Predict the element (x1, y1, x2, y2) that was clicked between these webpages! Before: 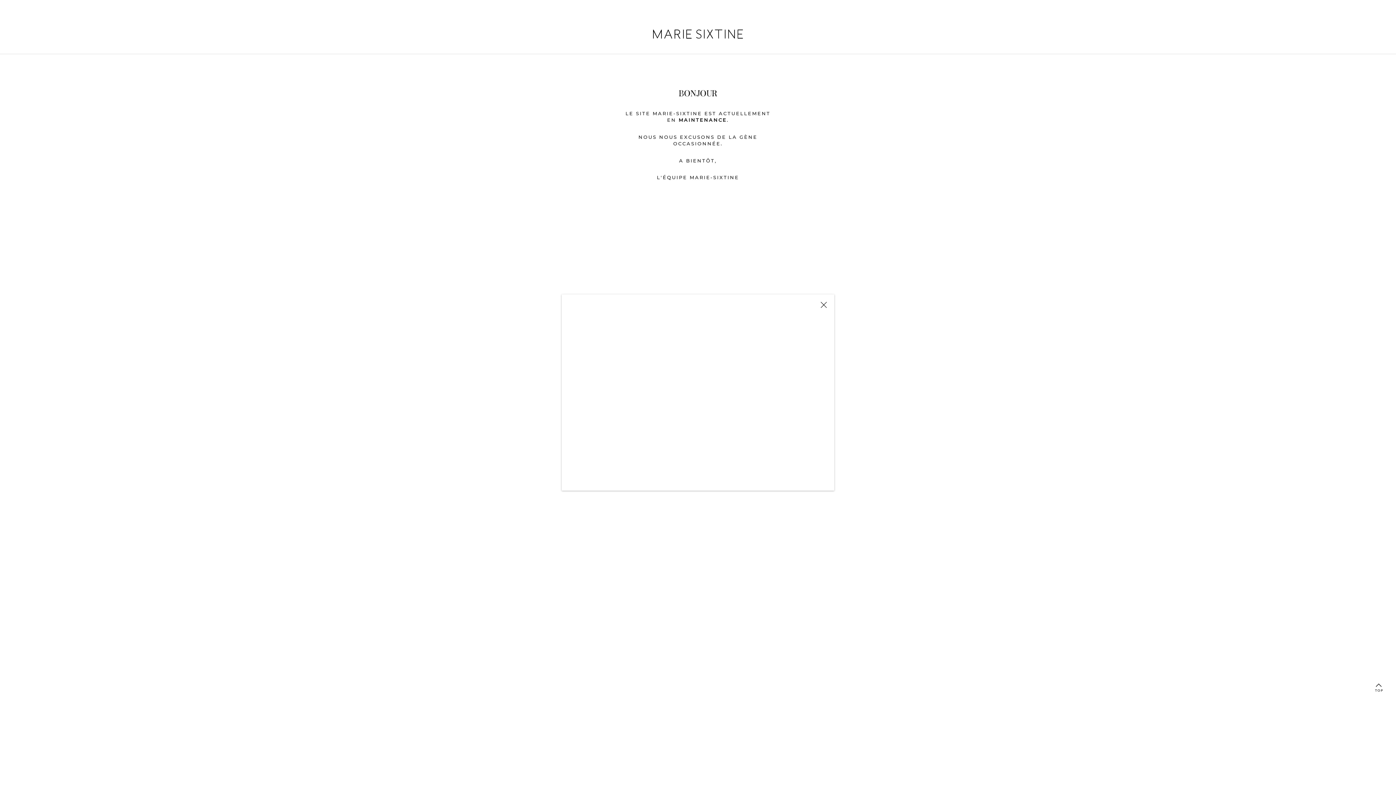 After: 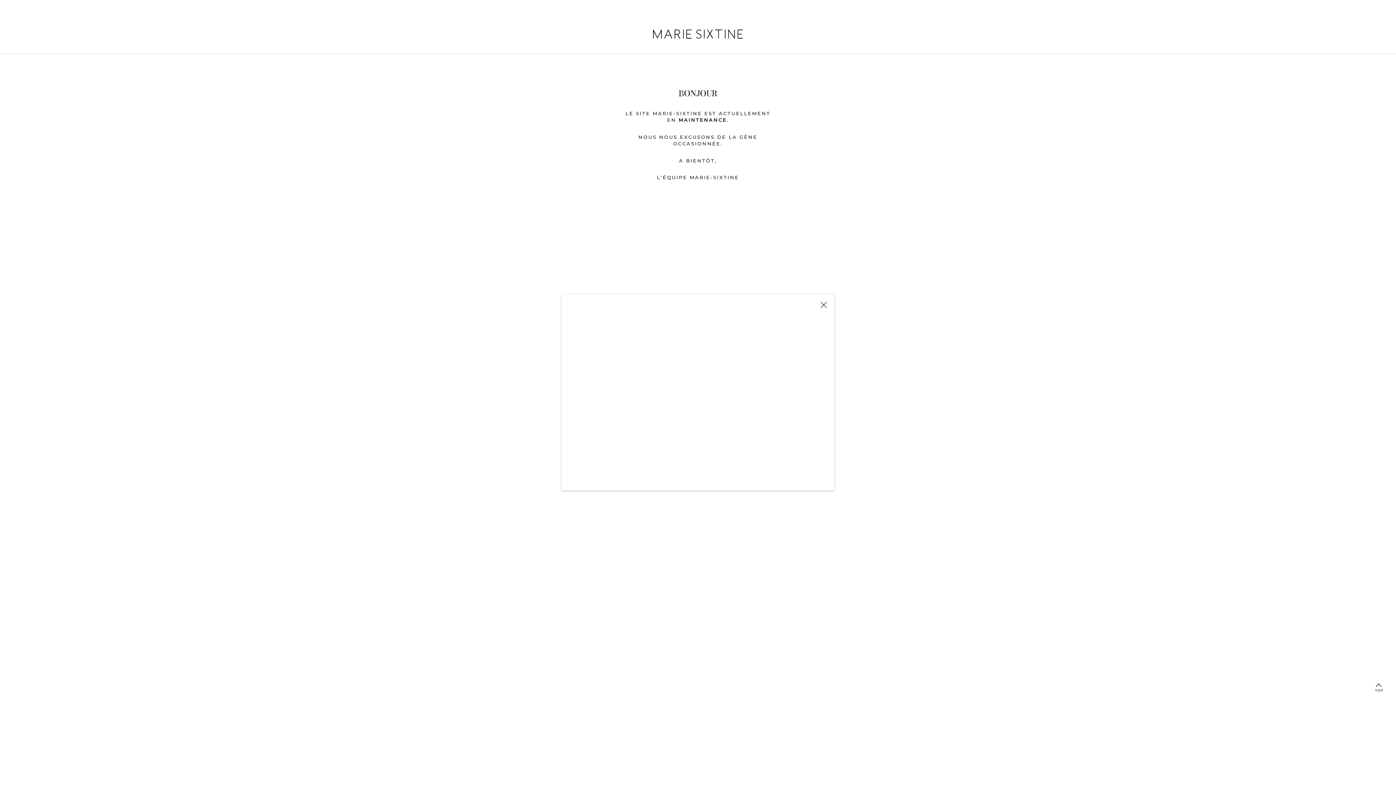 Action: label: TOP bbox: (1366, 683, 1390, 691)